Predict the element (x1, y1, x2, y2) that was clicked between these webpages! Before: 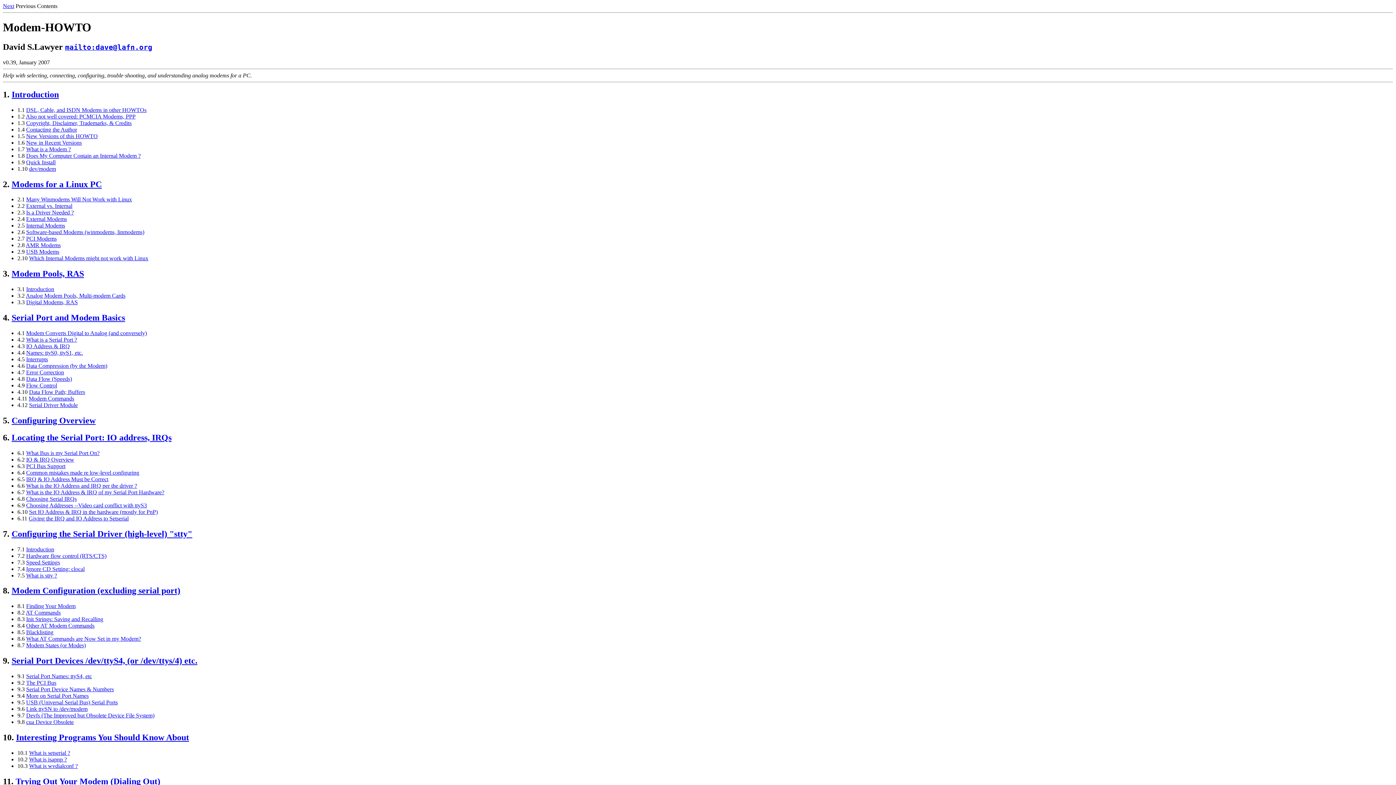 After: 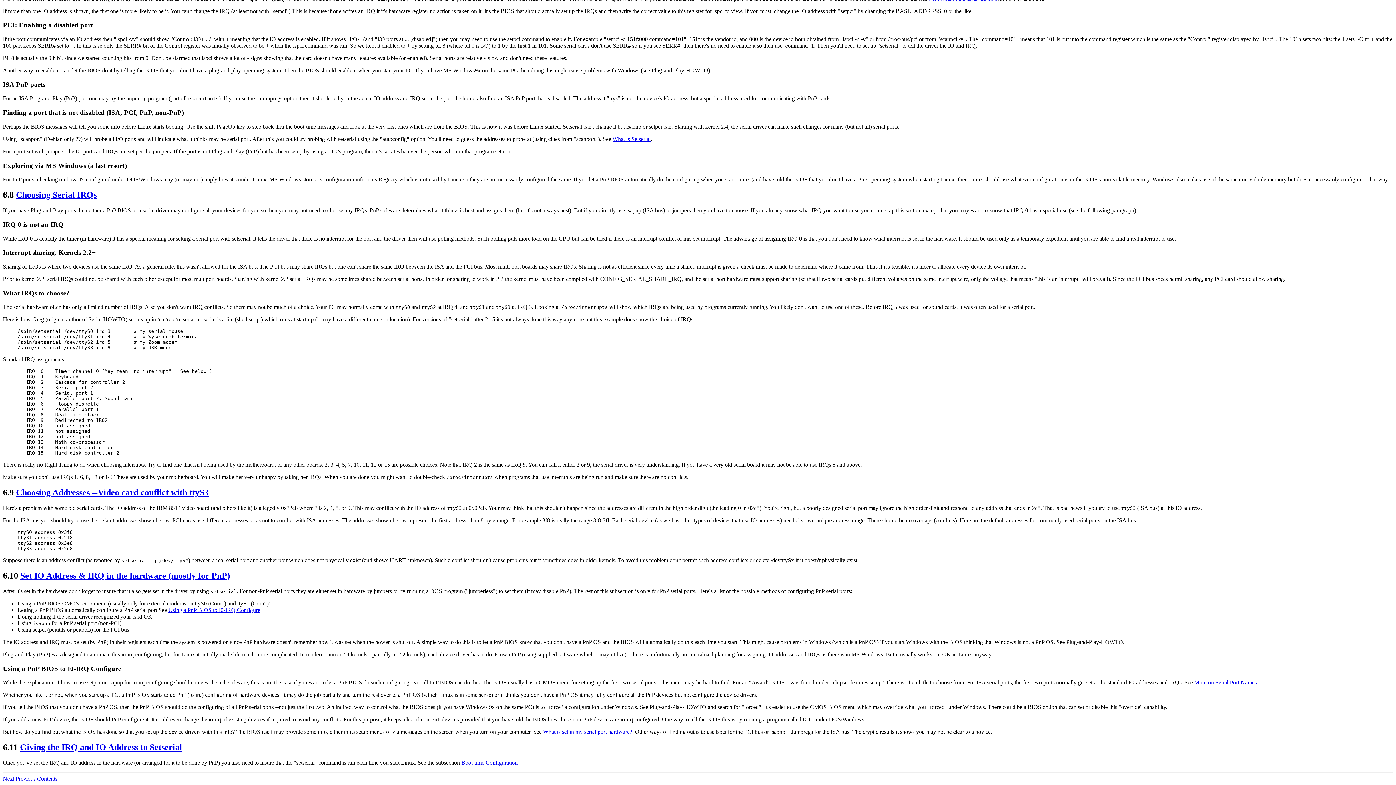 Action: label: Set IO Address & IRQ in the hardware (mostly for PnP) bbox: (29, 509, 157, 515)